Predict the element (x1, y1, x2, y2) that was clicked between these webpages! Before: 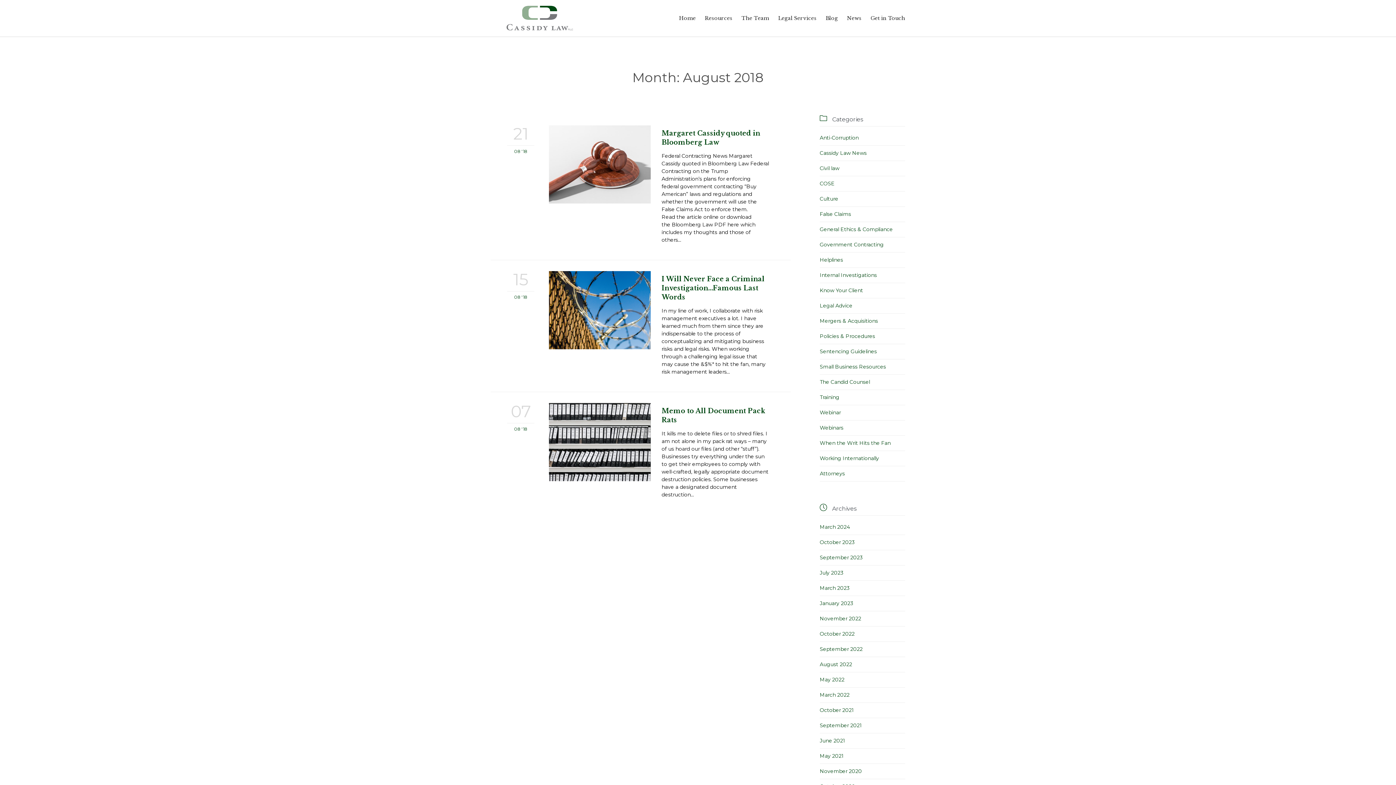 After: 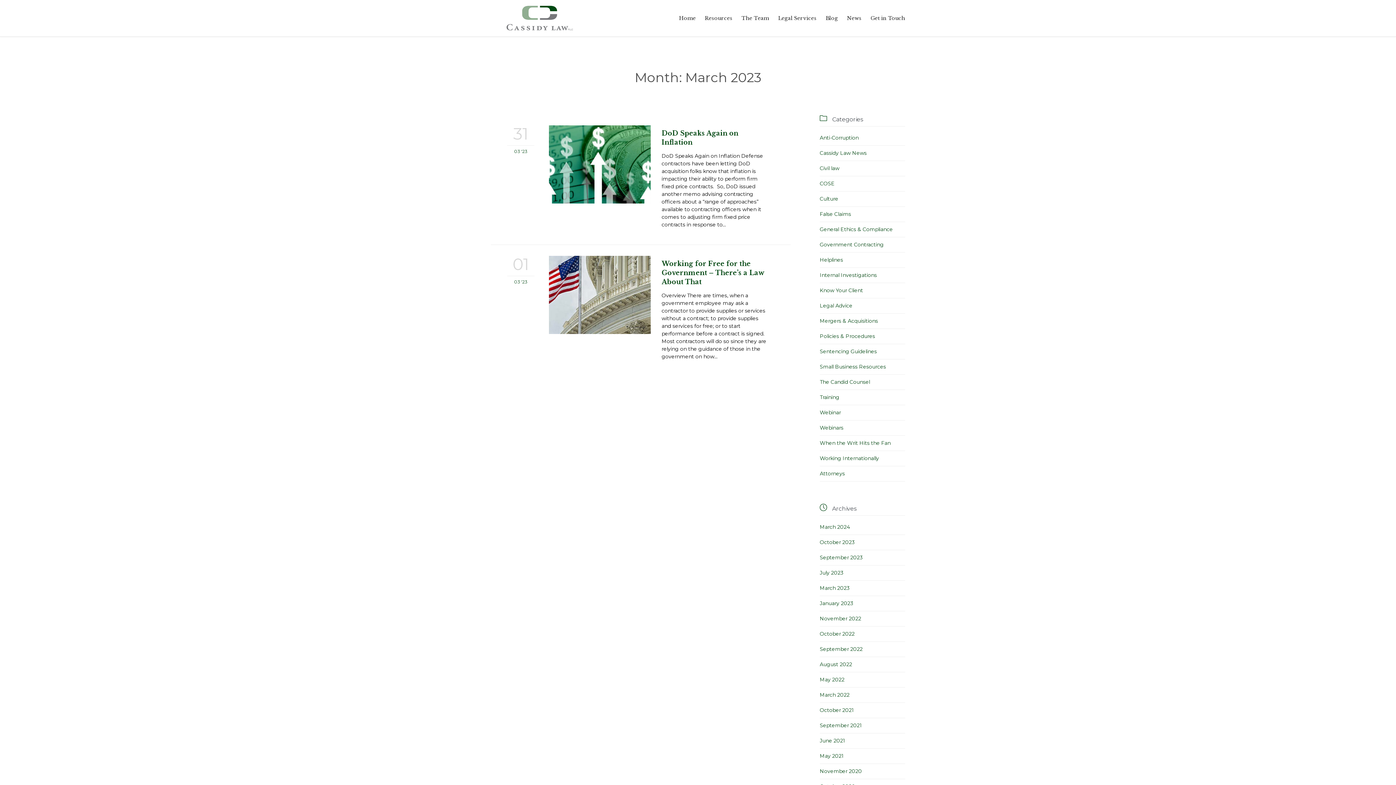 Action: label: March 2023 bbox: (820, 585, 849, 591)